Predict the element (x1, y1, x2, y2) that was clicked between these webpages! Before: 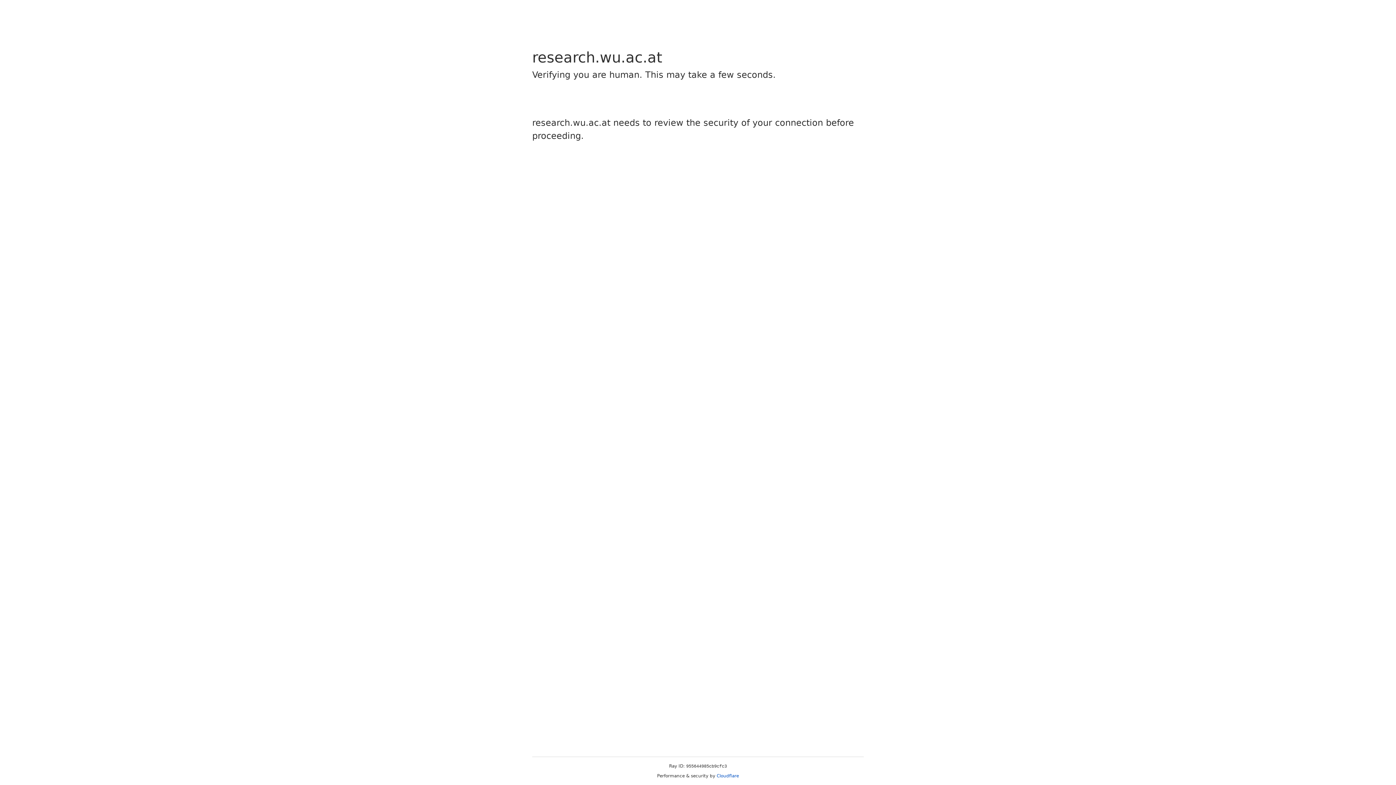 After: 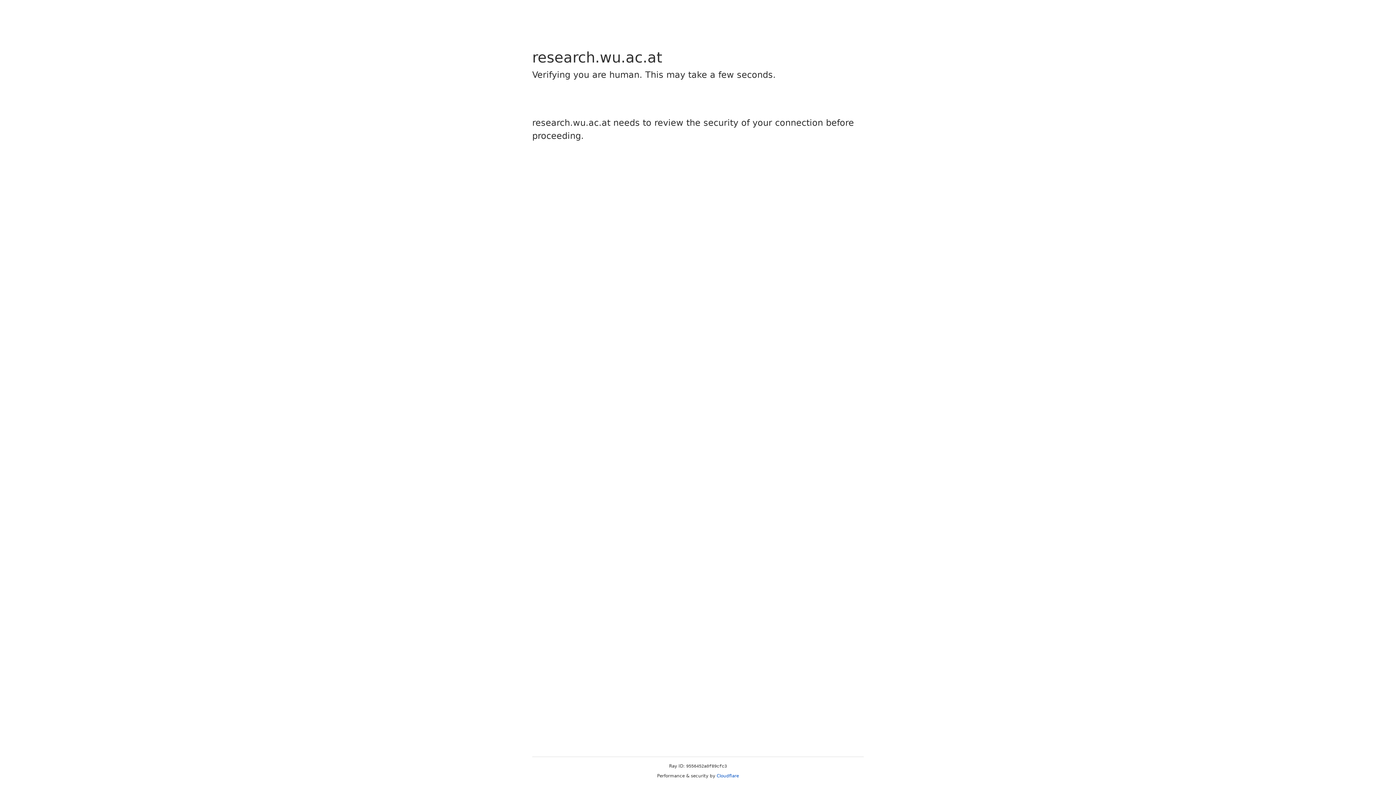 Action: bbox: (716, 773, 739, 778) label: Cloudflare